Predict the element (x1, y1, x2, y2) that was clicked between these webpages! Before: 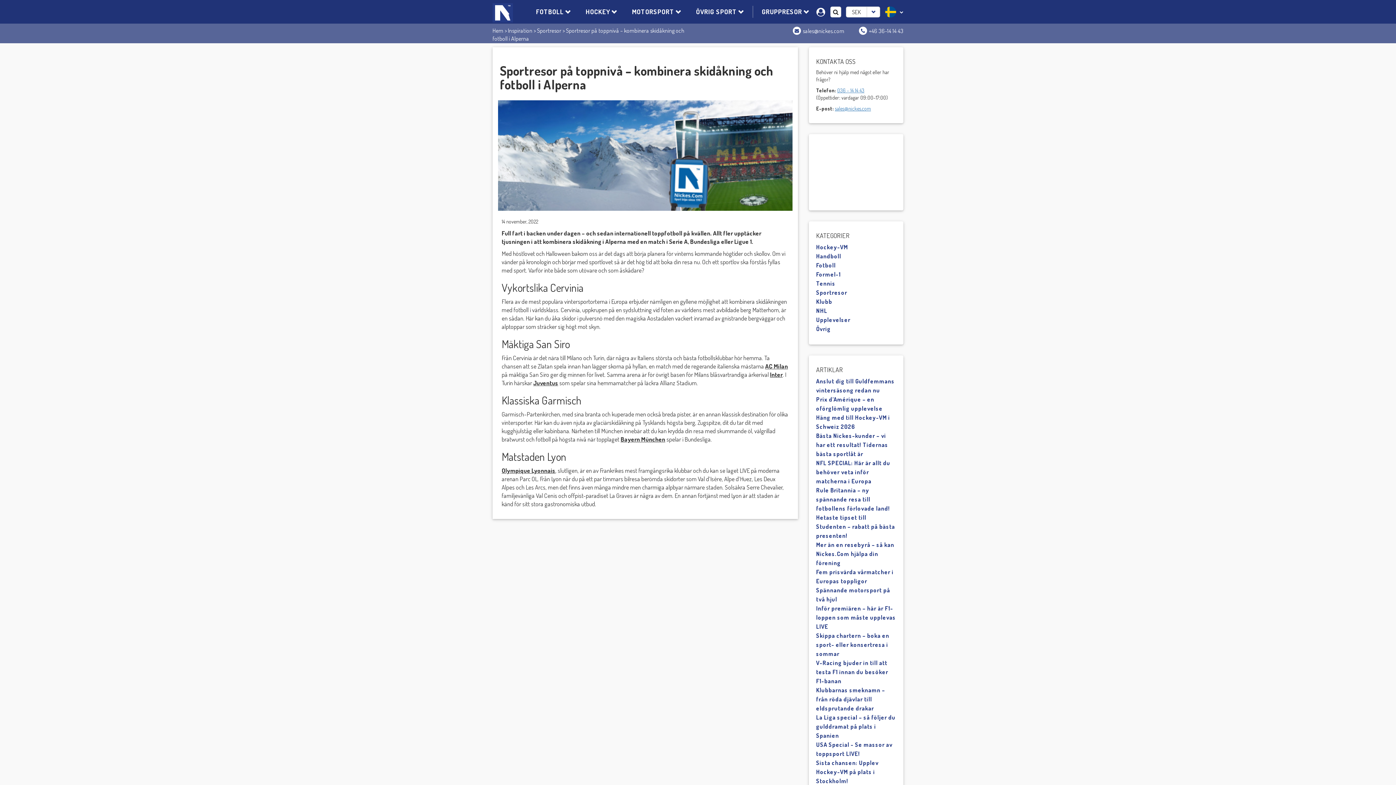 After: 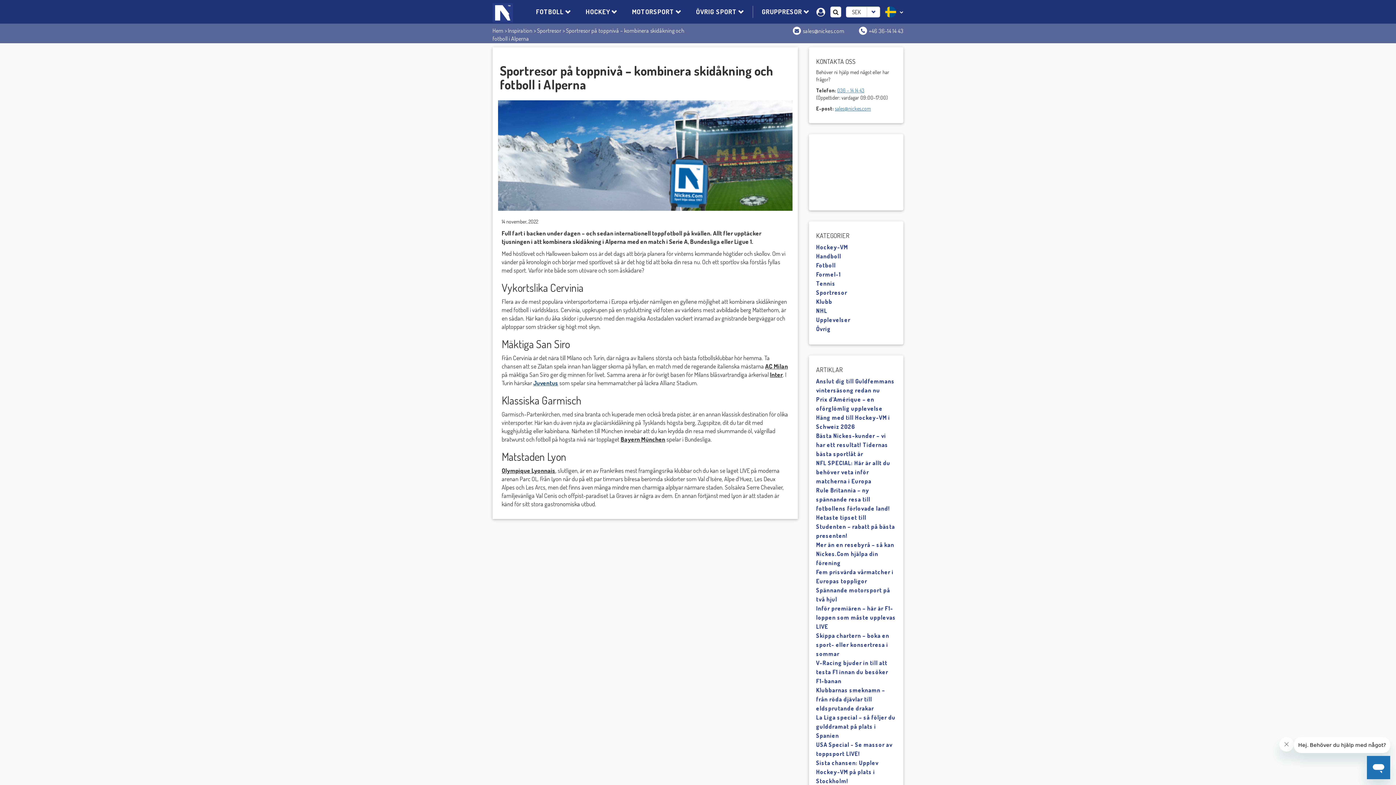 Action: bbox: (533, 379, 558, 387) label: Juventus